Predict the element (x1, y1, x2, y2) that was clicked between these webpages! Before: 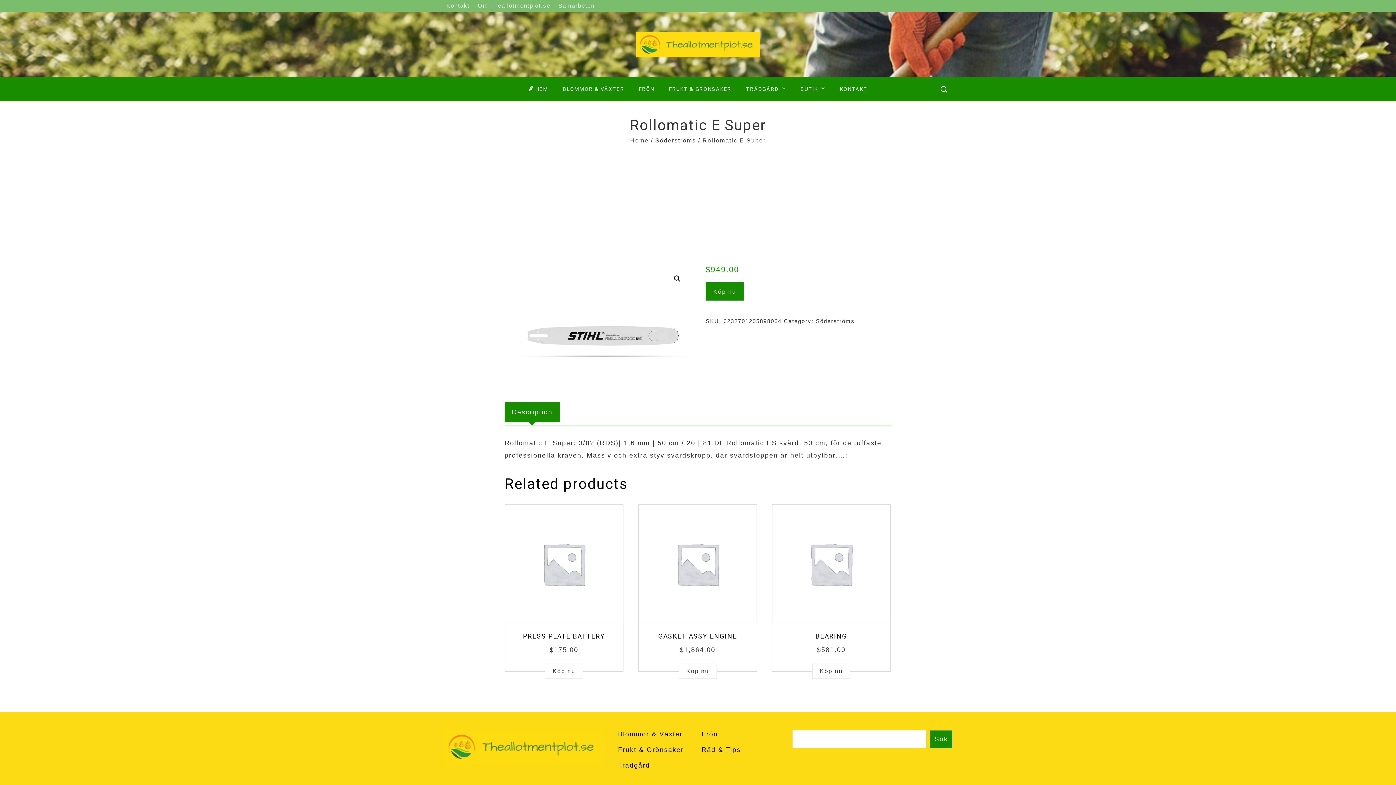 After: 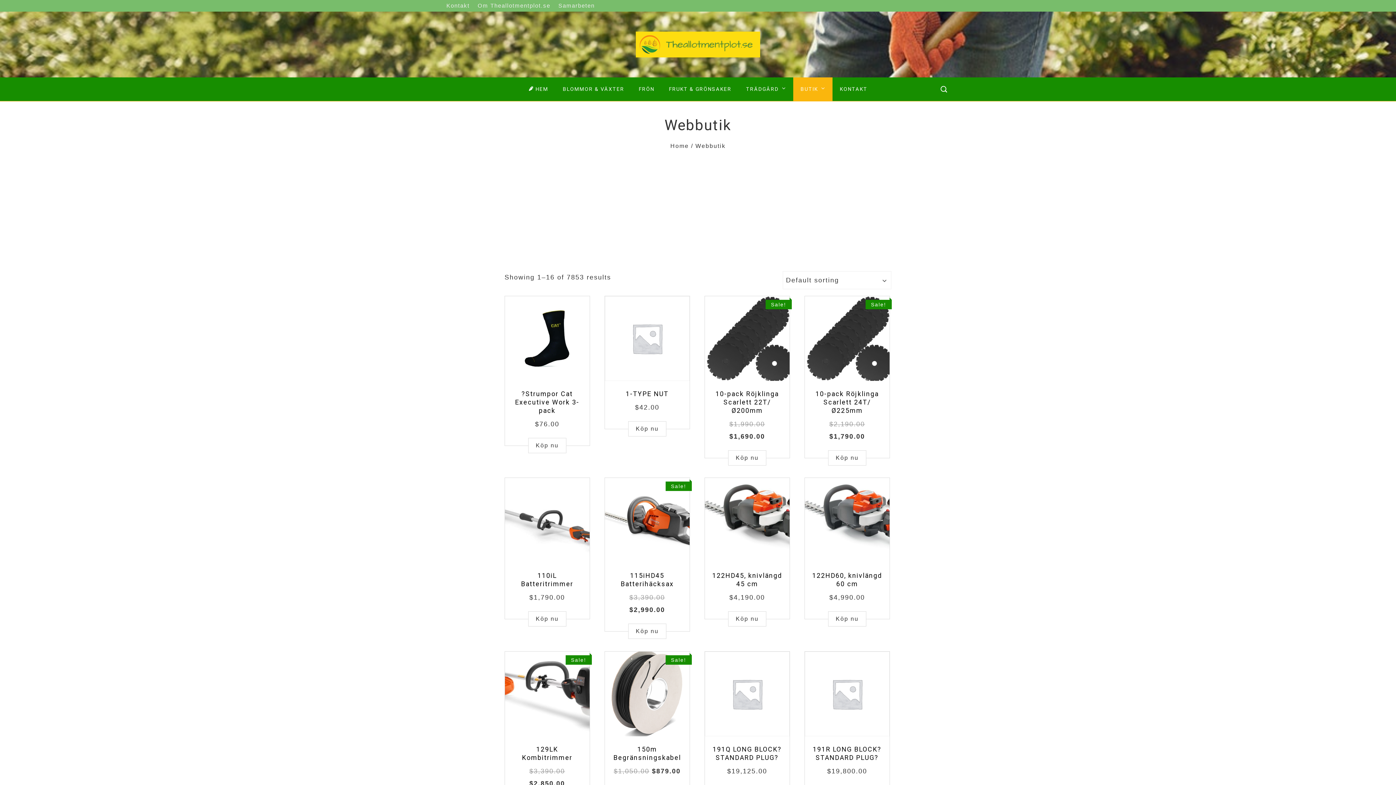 Action: label: BUTIK bbox: (793, 77, 832, 101)